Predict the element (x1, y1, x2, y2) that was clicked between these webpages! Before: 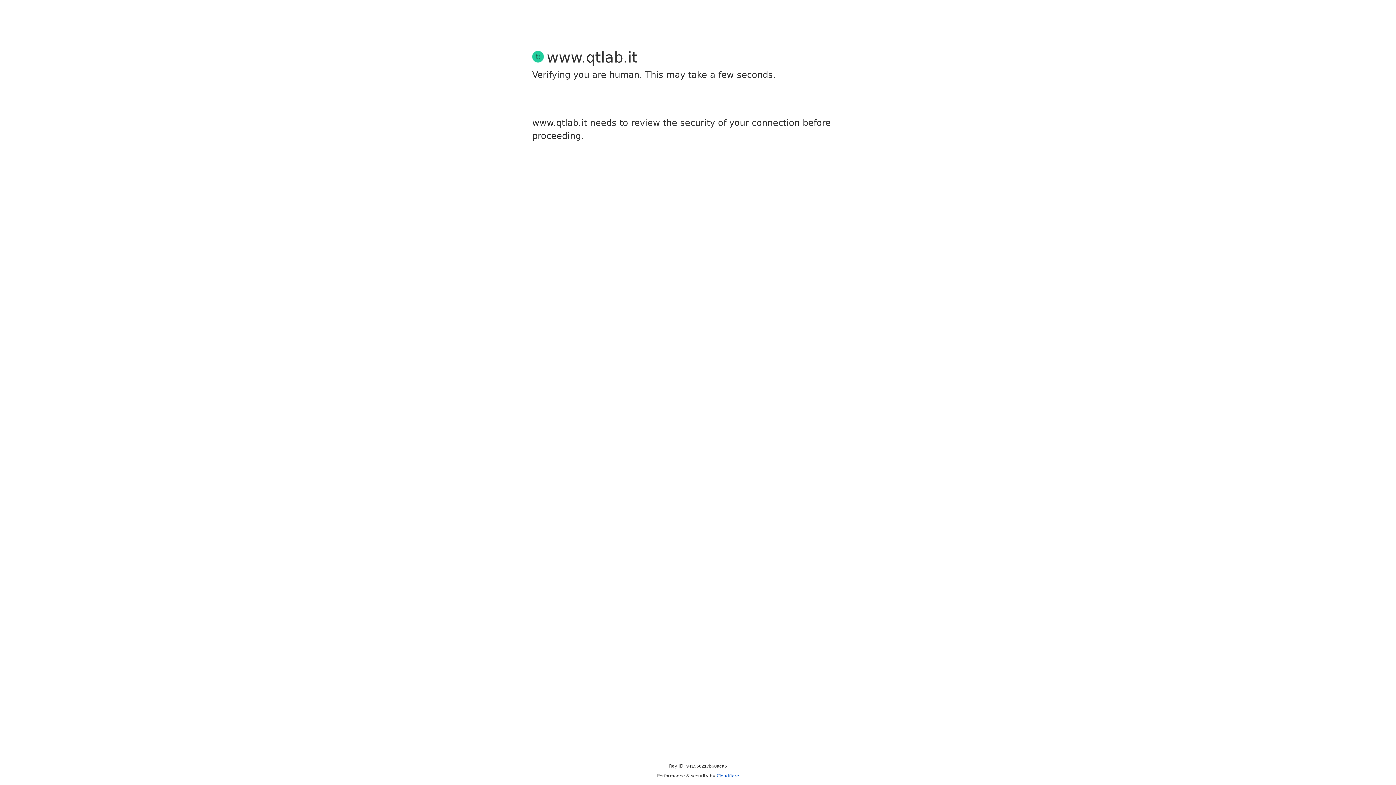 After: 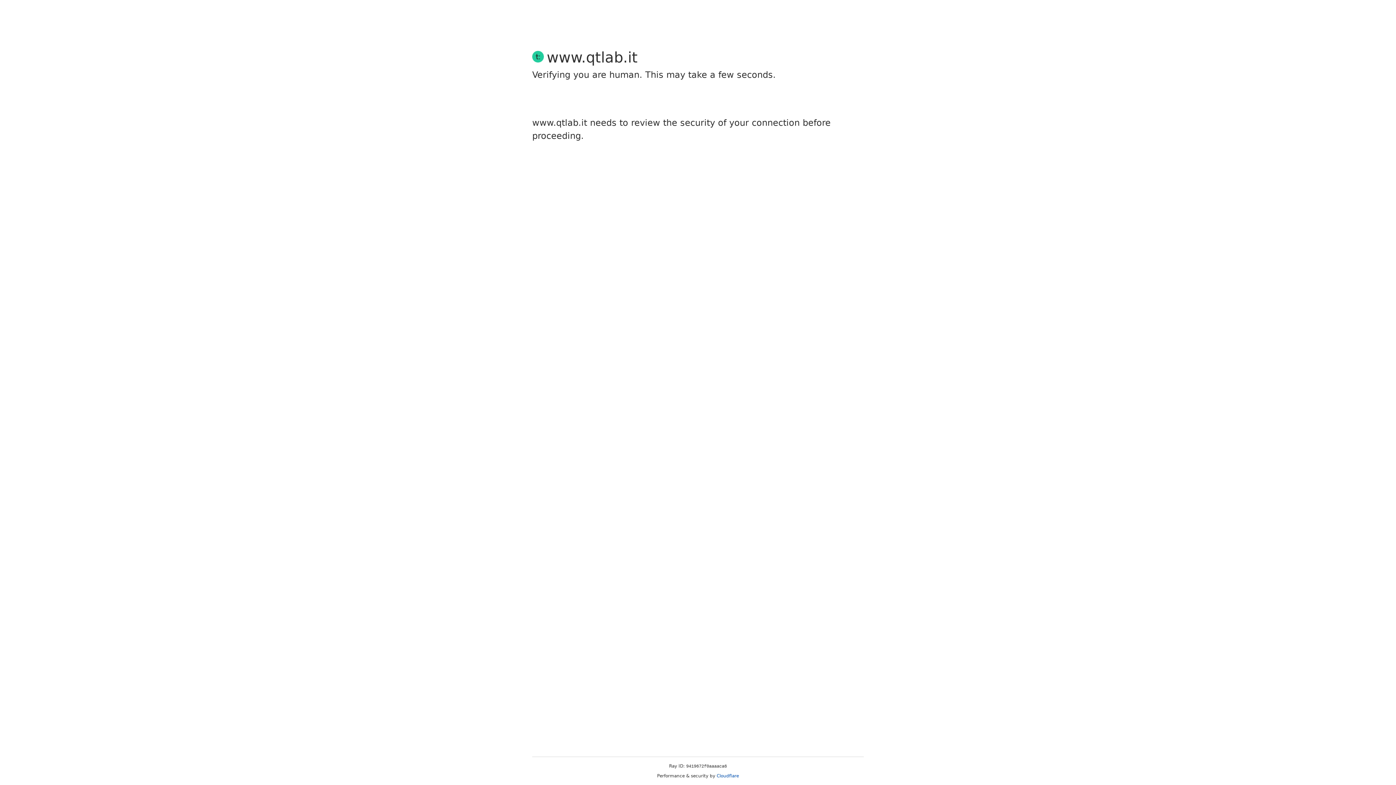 Action: label: Cloudflare bbox: (716, 773, 739, 778)